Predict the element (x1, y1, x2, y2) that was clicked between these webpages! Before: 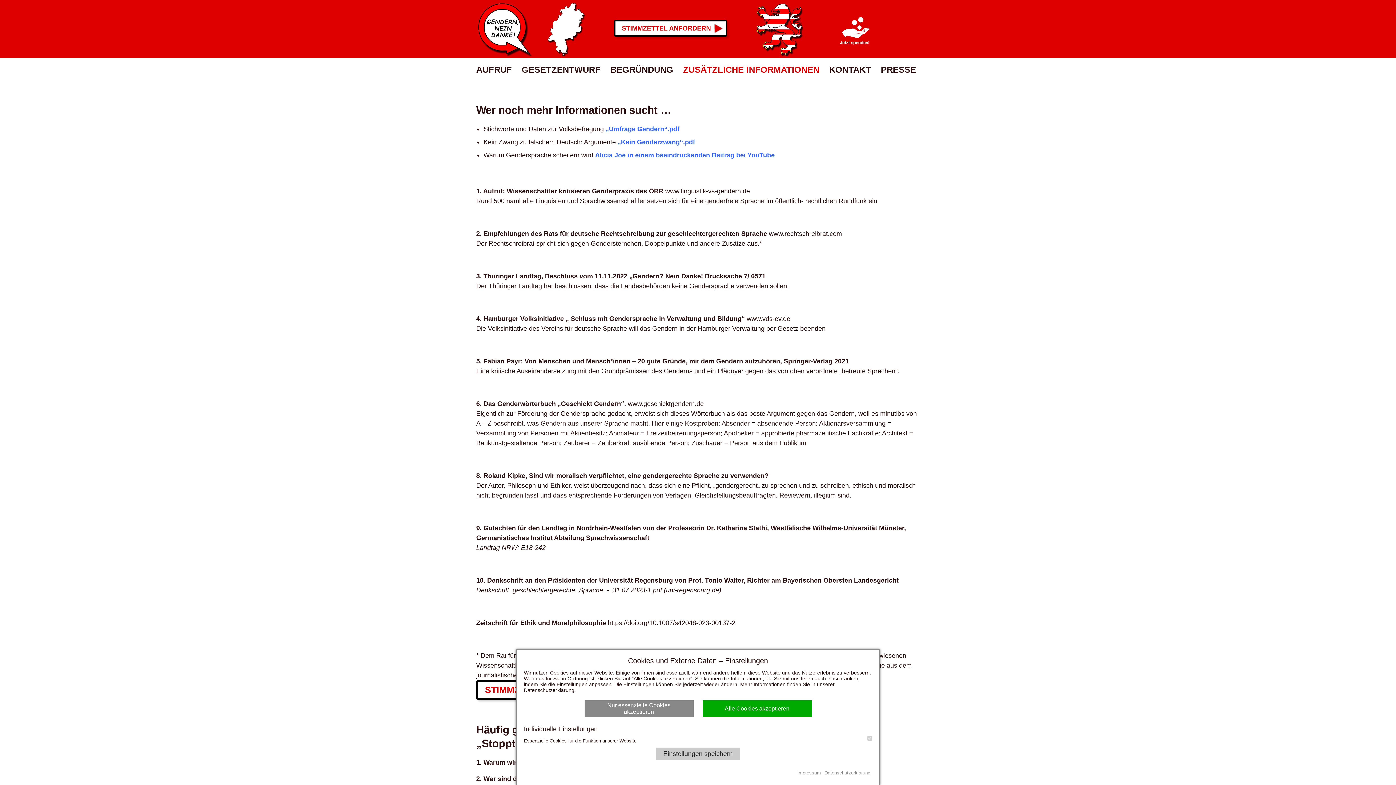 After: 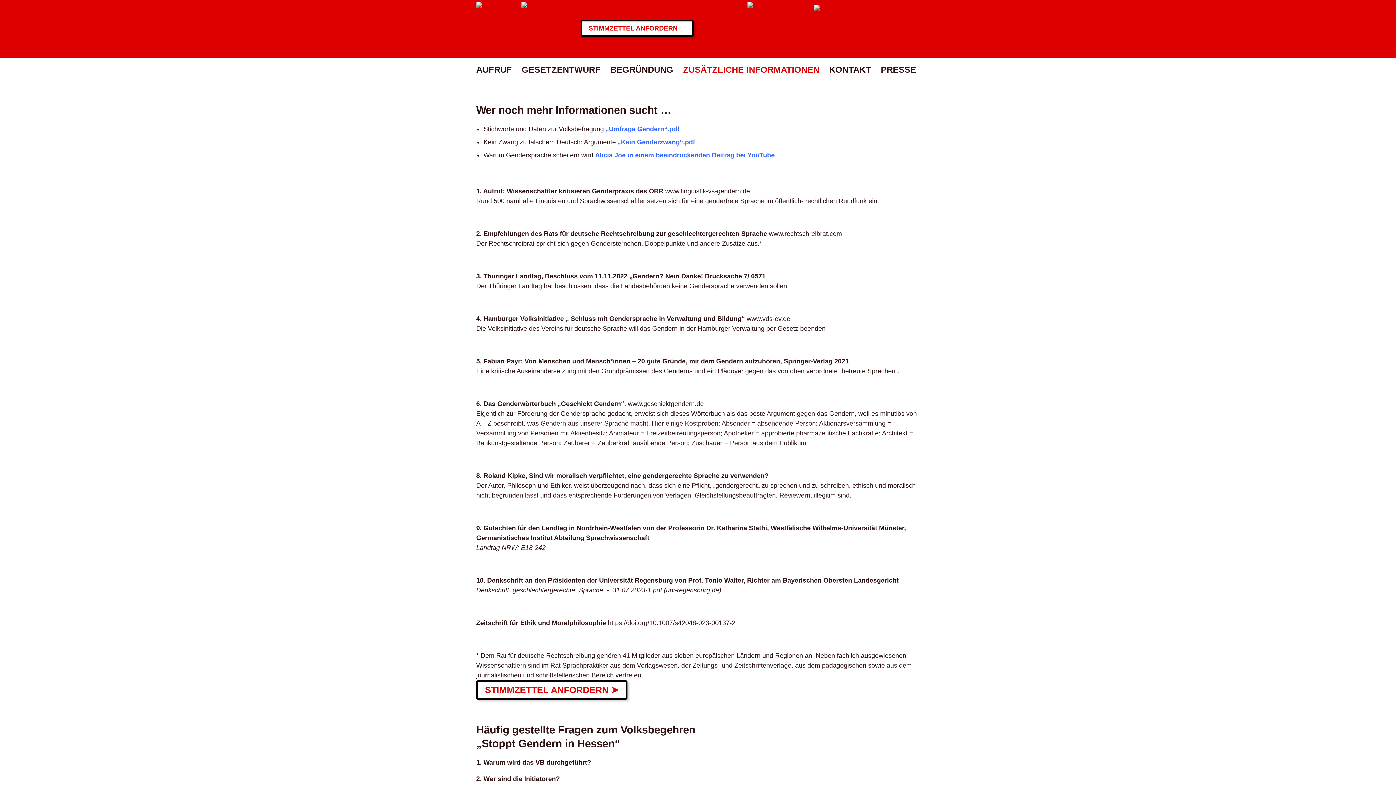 Action: label: Alle Cookies akzeptieren bbox: (702, 700, 811, 717)